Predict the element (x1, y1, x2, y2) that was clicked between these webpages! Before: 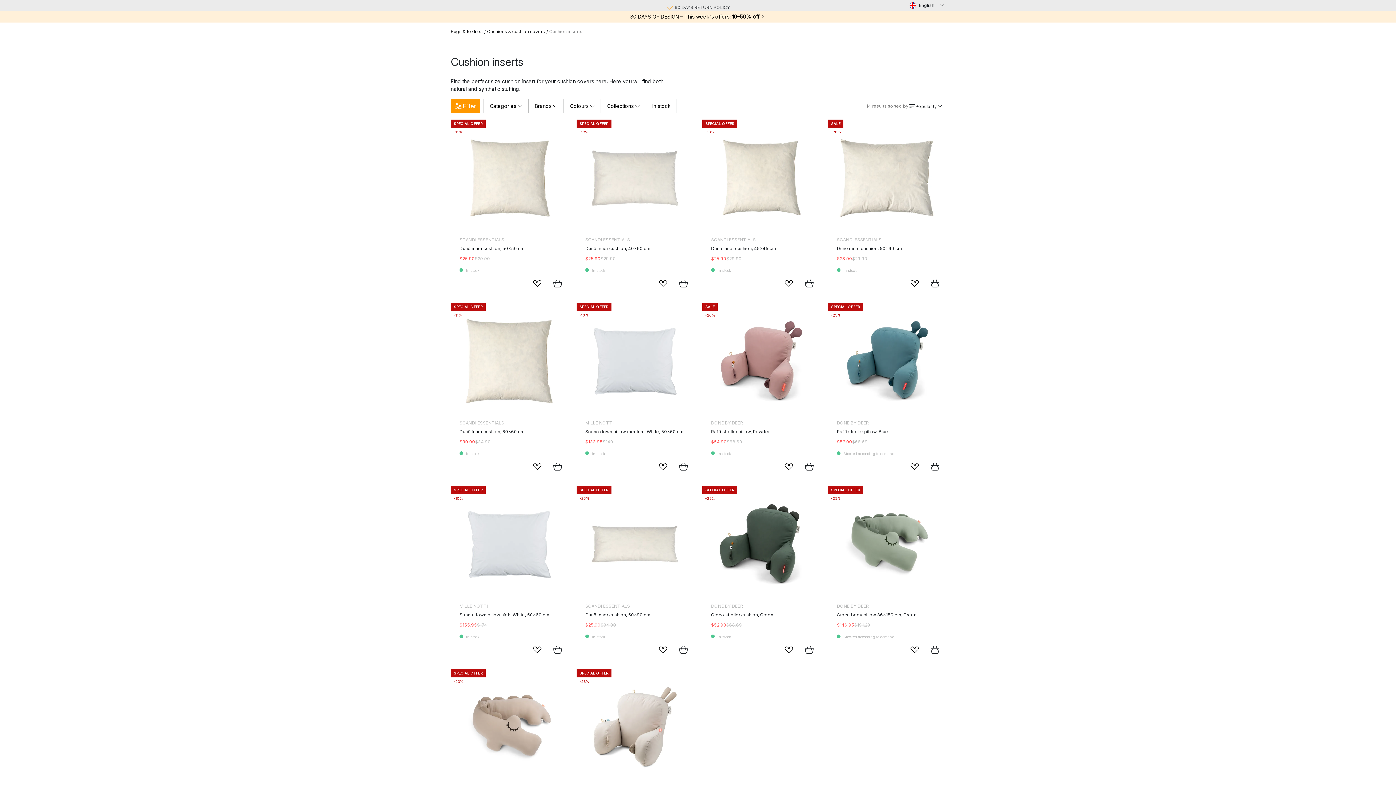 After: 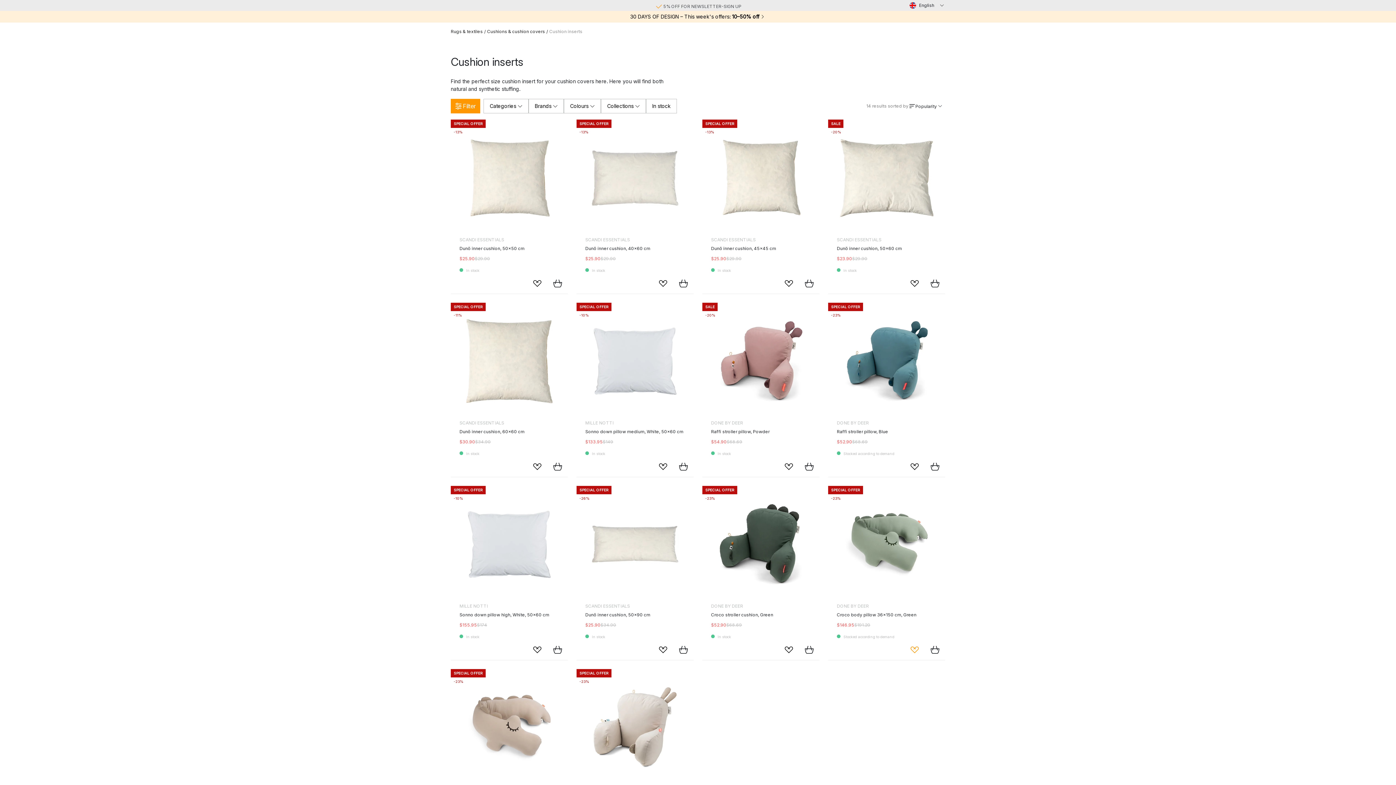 Action: bbox: (904, 640, 925, 660) label: Save as favourite